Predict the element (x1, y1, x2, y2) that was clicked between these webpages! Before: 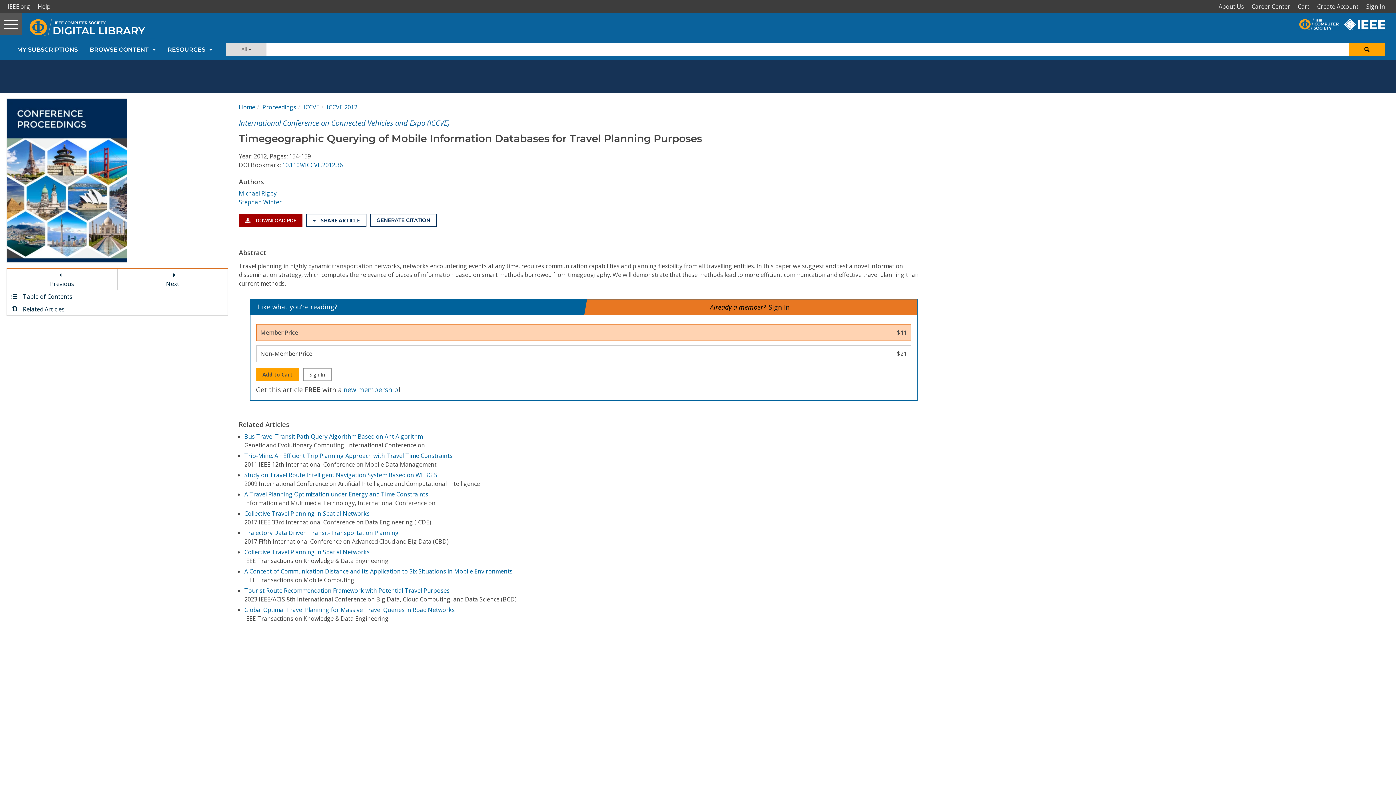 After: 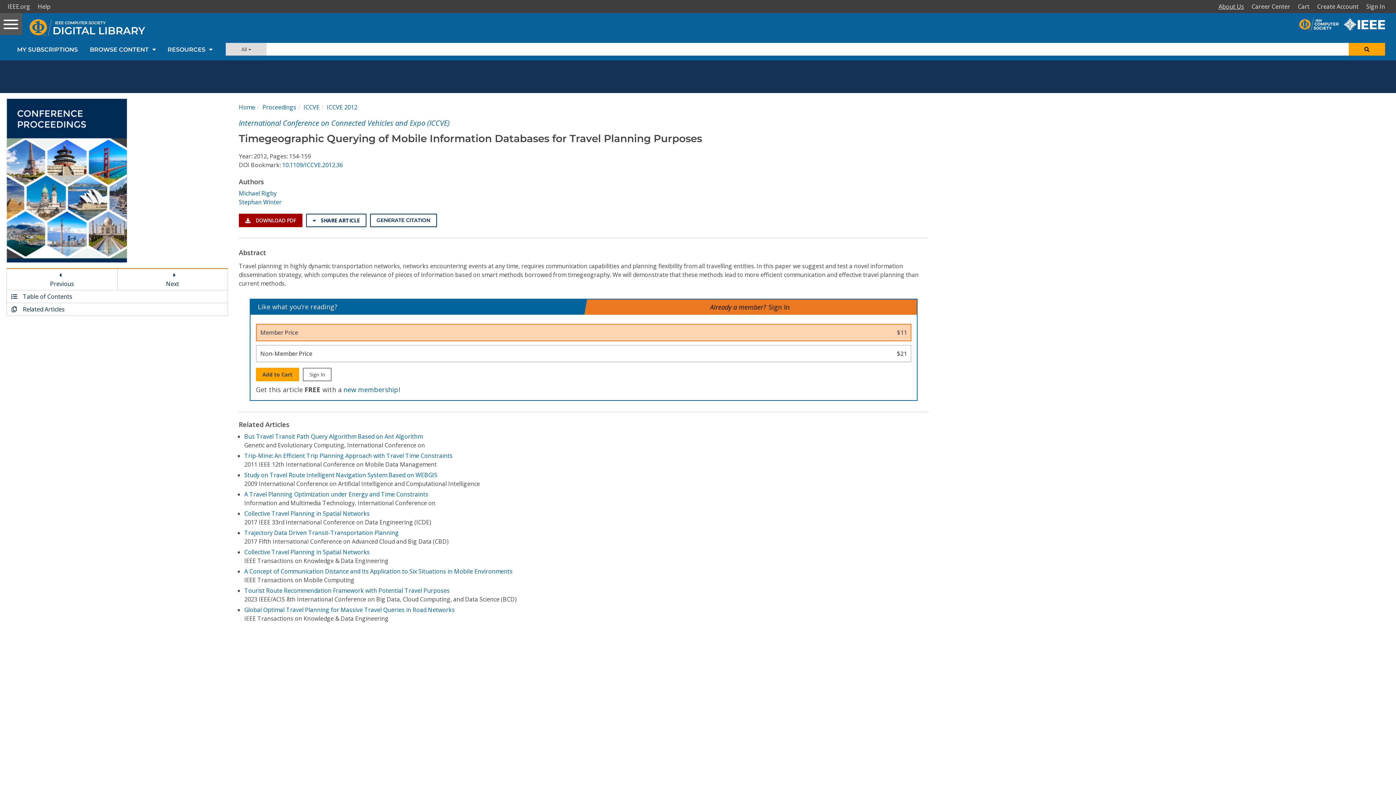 Action: bbox: (1216, 0, 1249, 13) label: About Us